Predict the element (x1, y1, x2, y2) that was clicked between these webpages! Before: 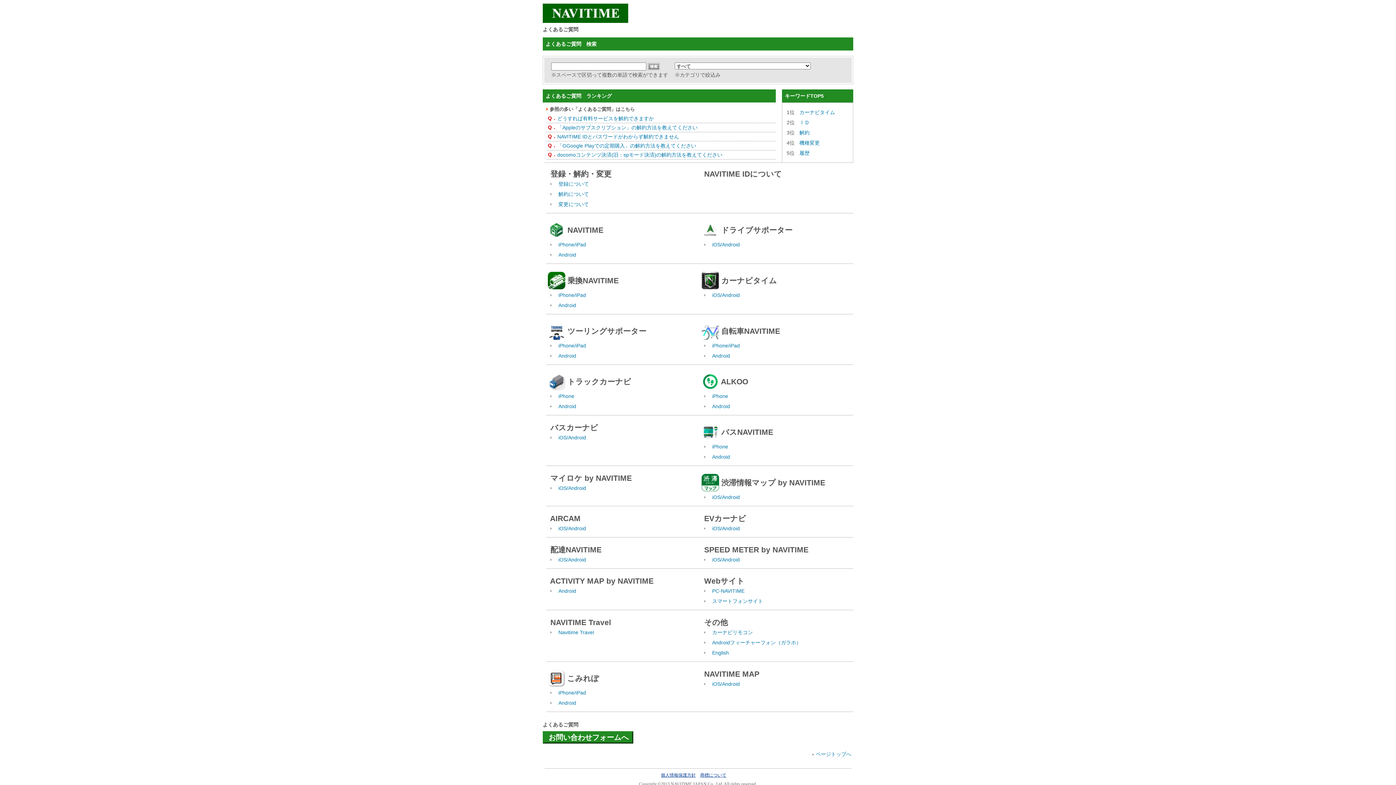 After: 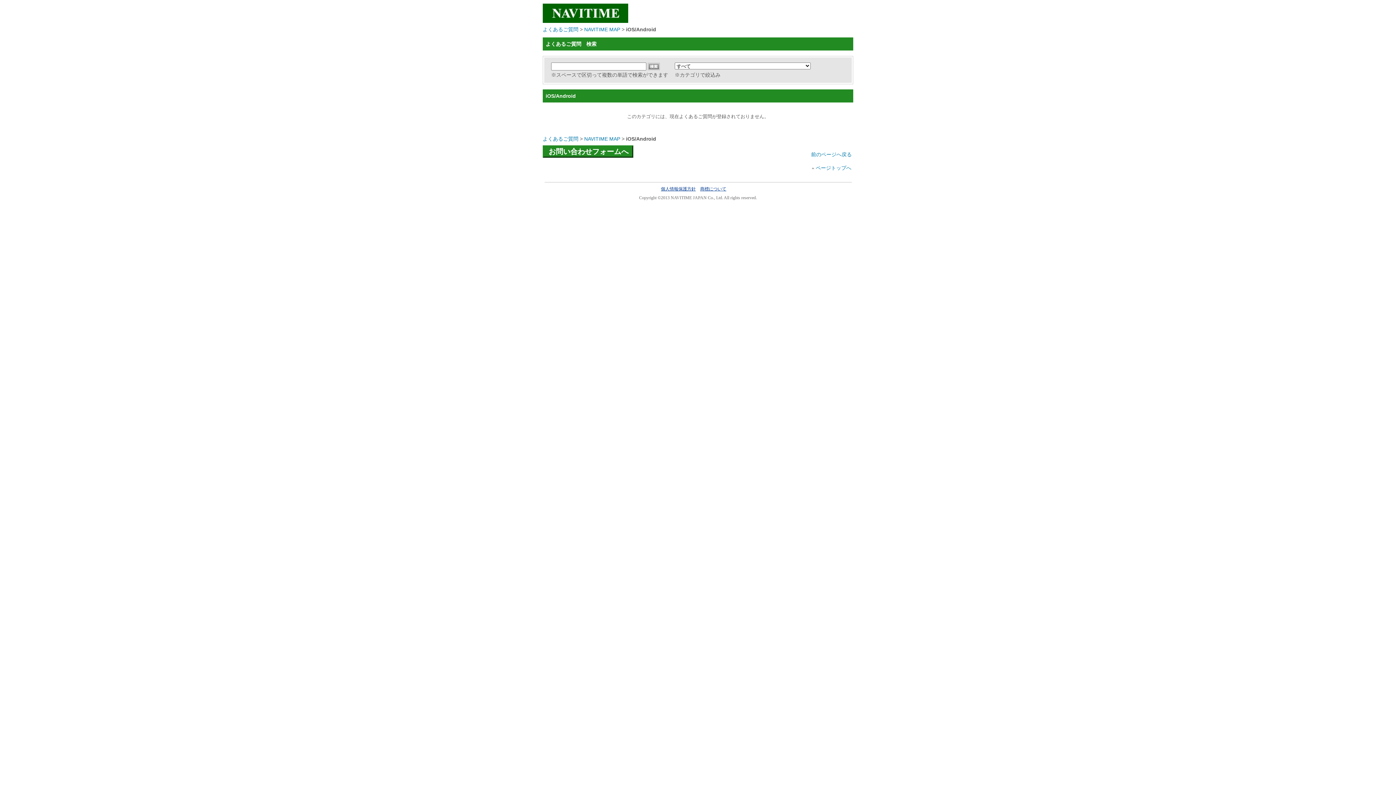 Action: label: iOS/Android bbox: (712, 681, 740, 687)